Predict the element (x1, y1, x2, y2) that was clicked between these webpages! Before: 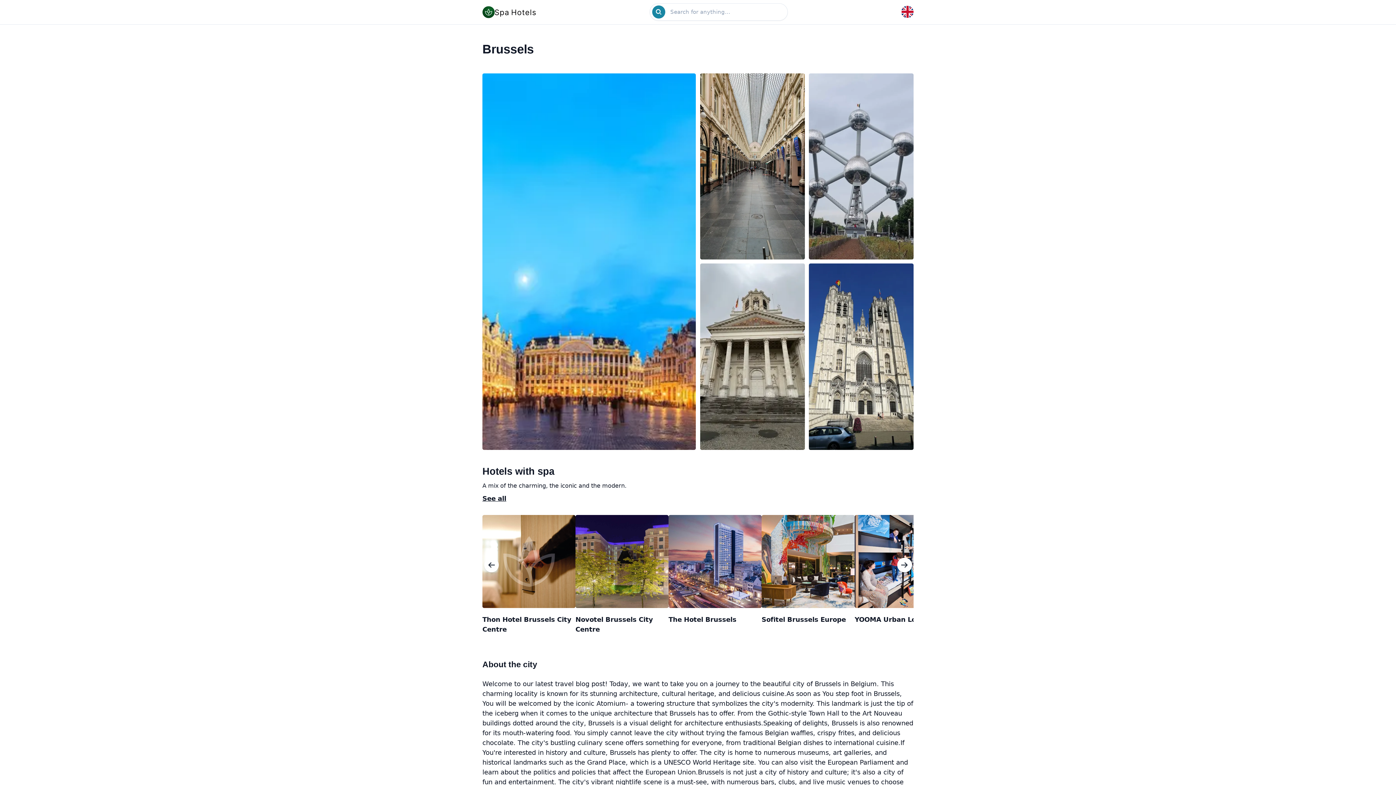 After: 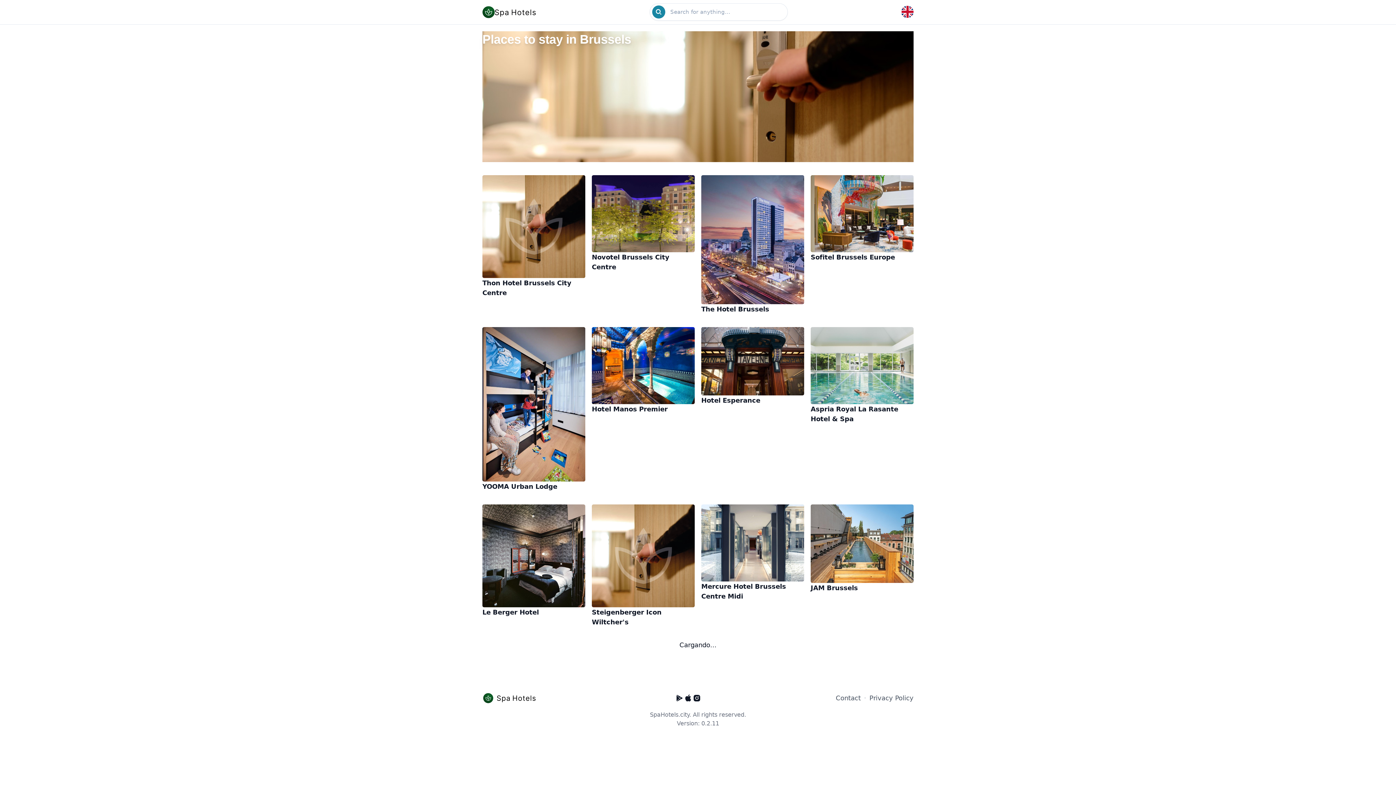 Action: bbox: (482, 494, 506, 502) label: See all